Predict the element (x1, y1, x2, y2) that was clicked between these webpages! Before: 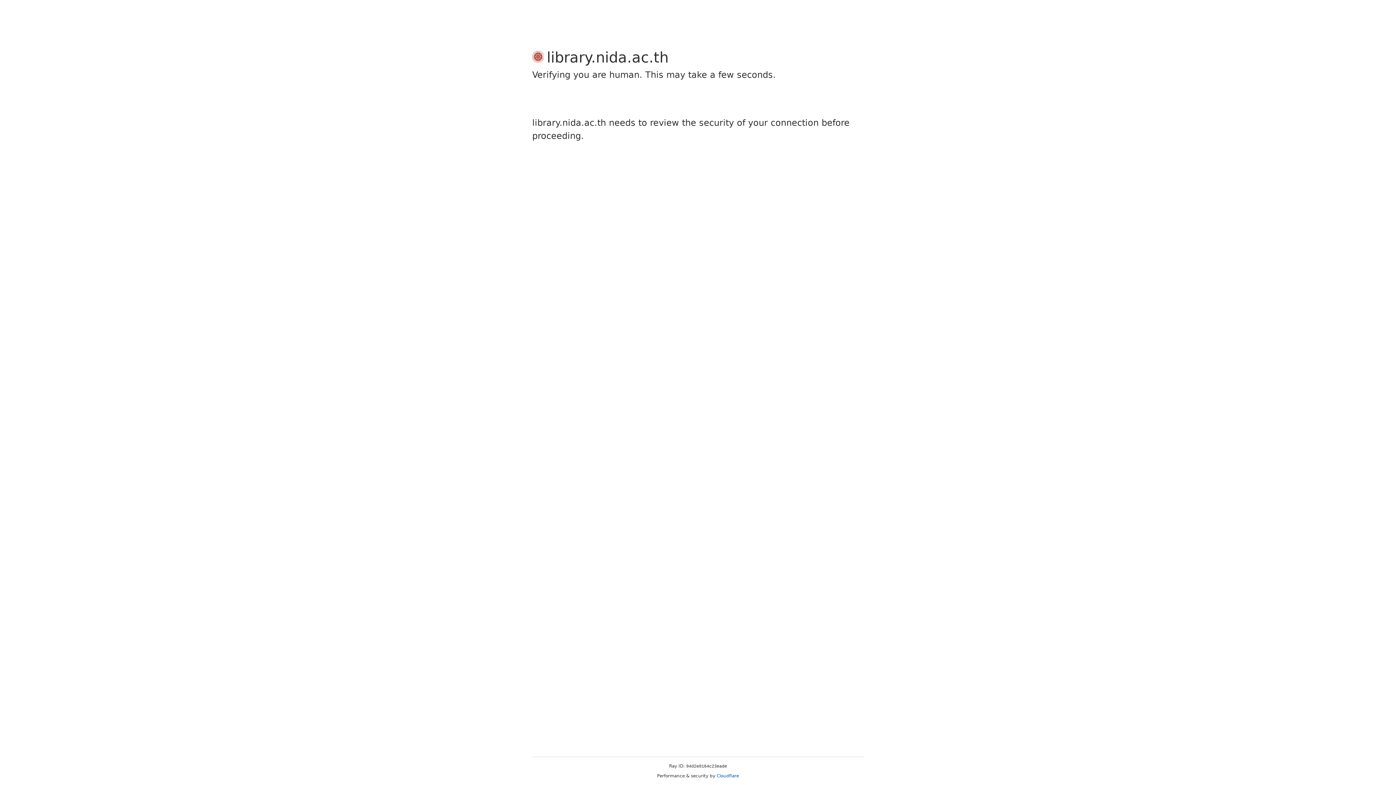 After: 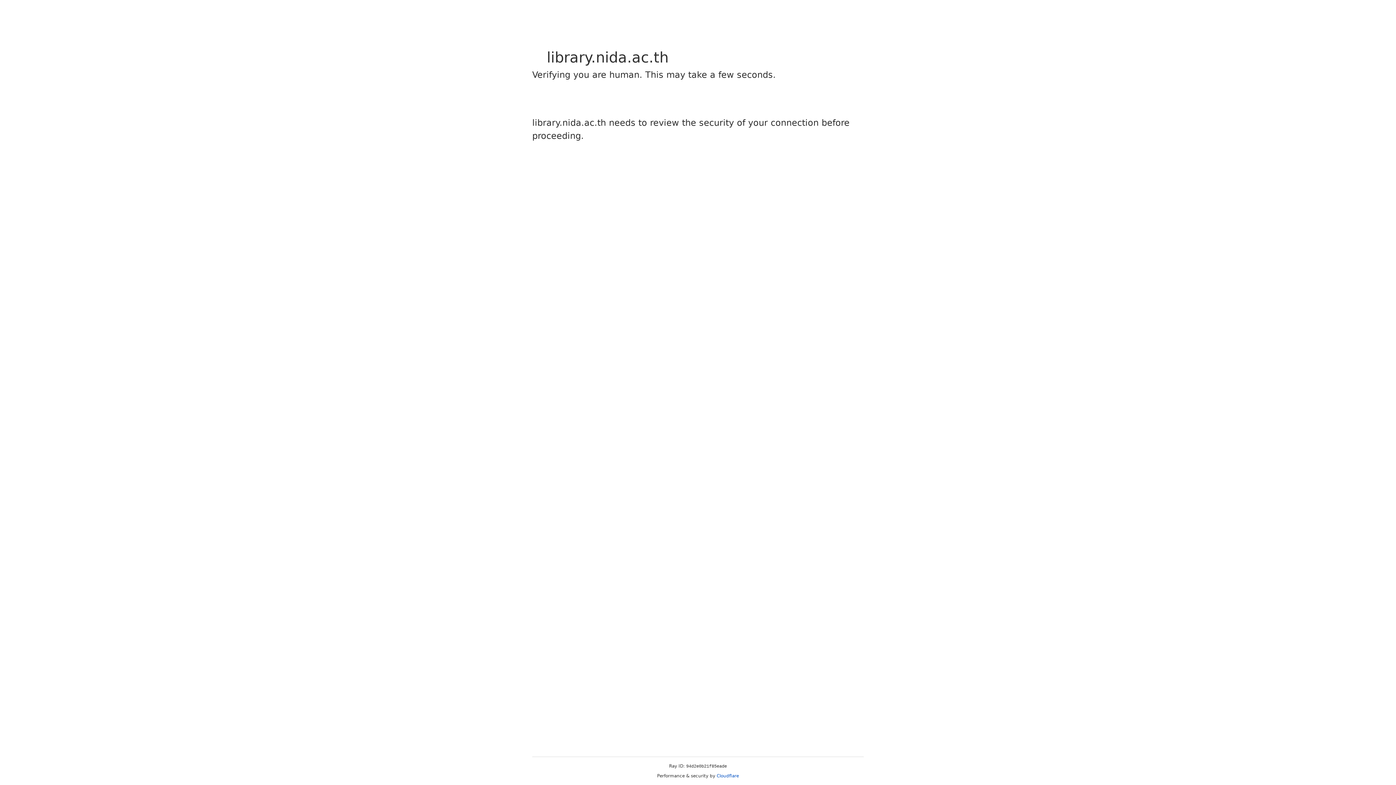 Action: label: Cloudflare bbox: (716, 773, 739, 778)